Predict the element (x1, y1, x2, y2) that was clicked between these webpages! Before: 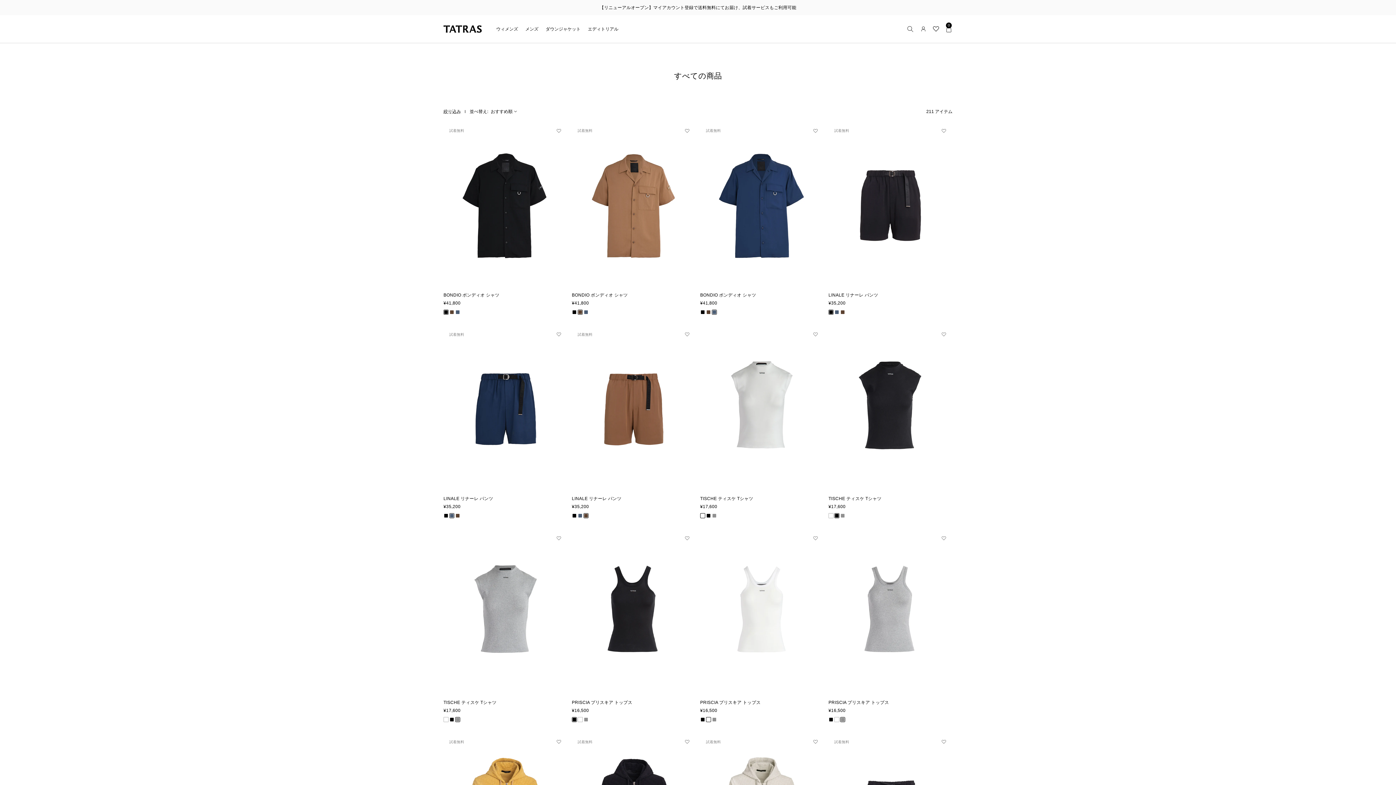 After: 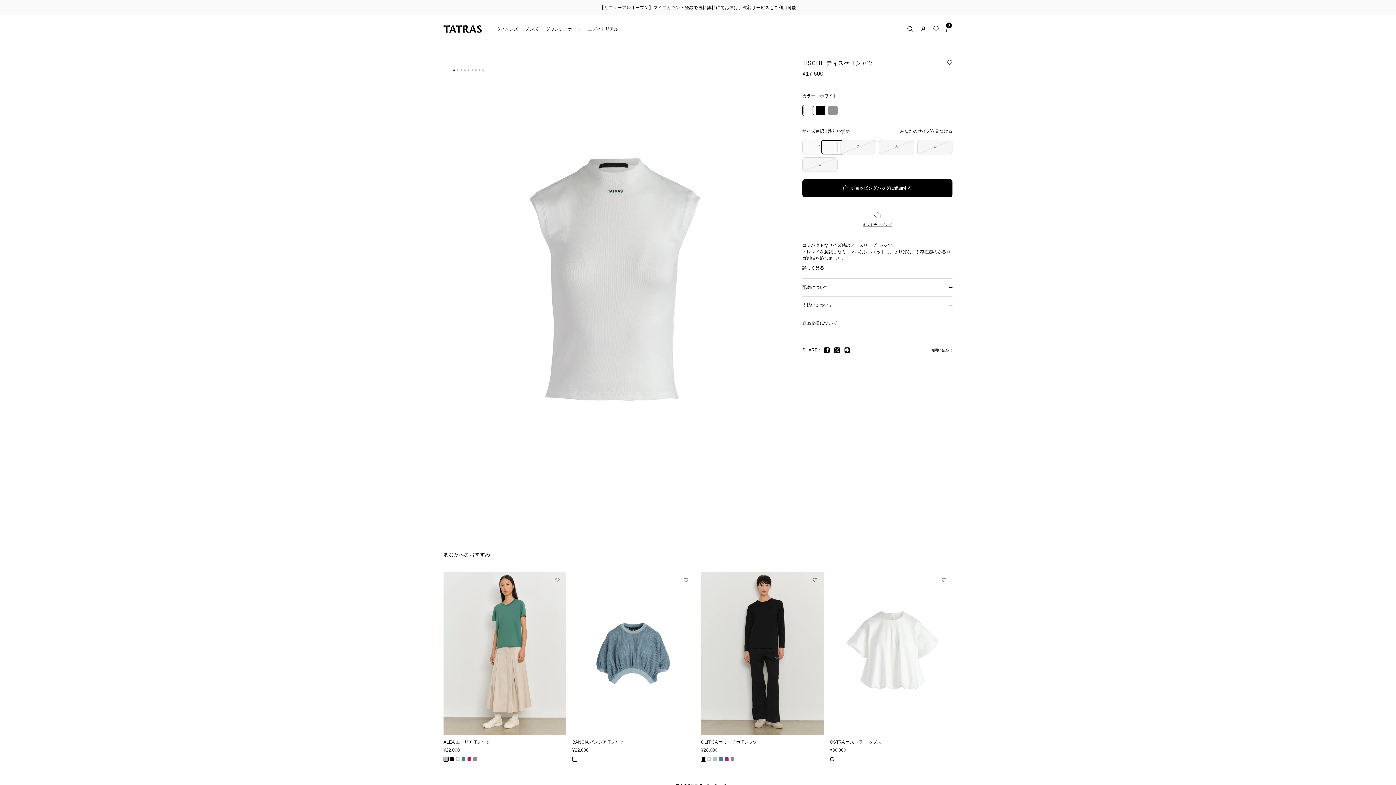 Action: bbox: (700, 326, 824, 491)